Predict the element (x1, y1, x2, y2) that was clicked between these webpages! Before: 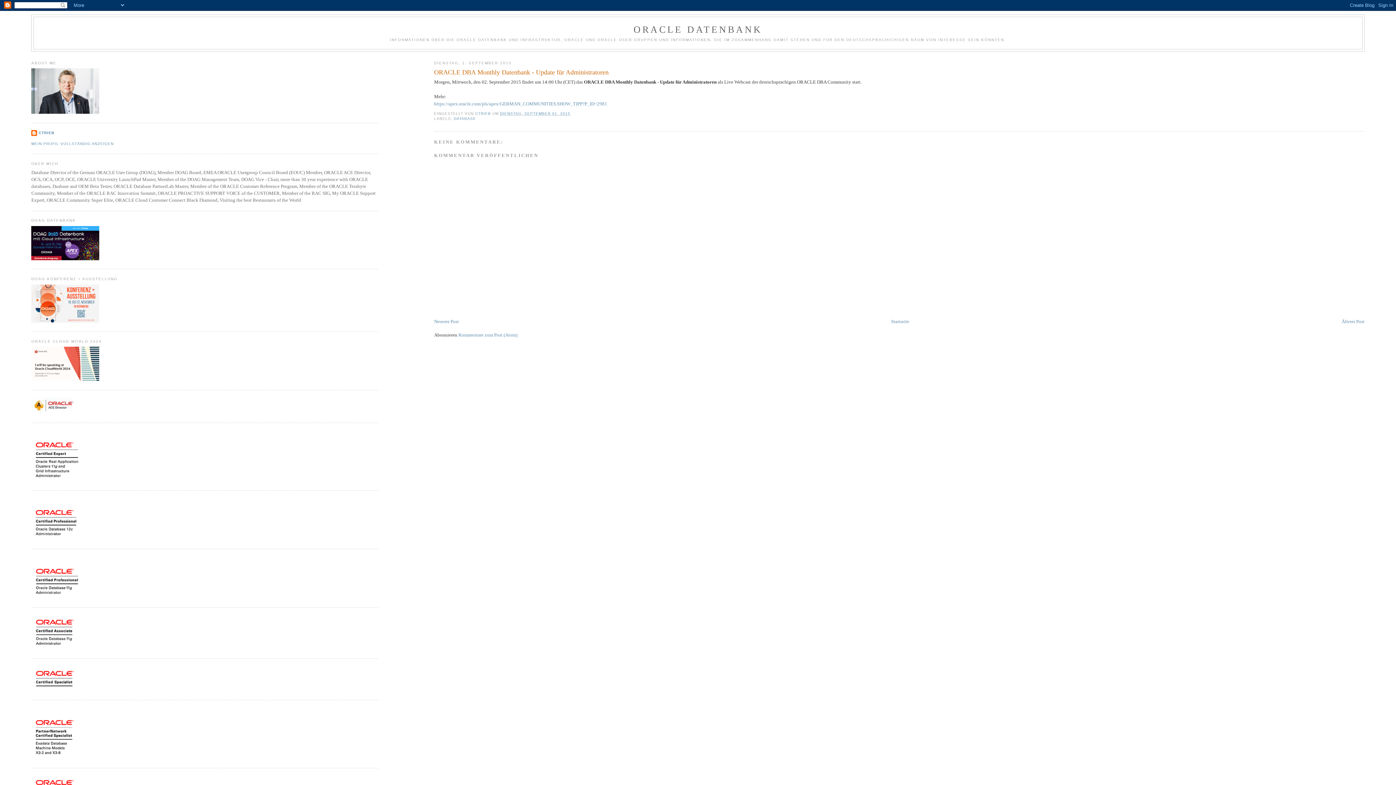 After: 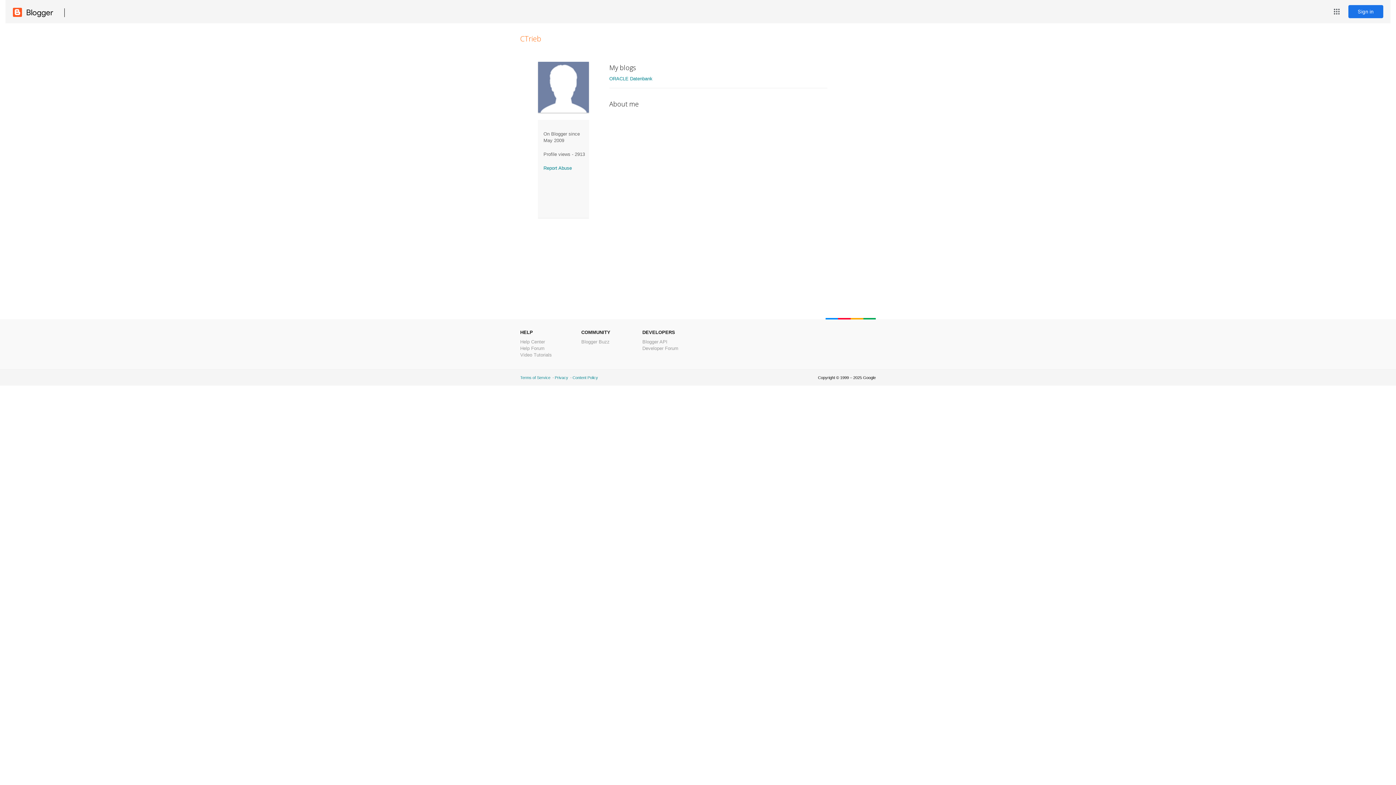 Action: label: CTRIEB bbox: (31, 130, 54, 137)